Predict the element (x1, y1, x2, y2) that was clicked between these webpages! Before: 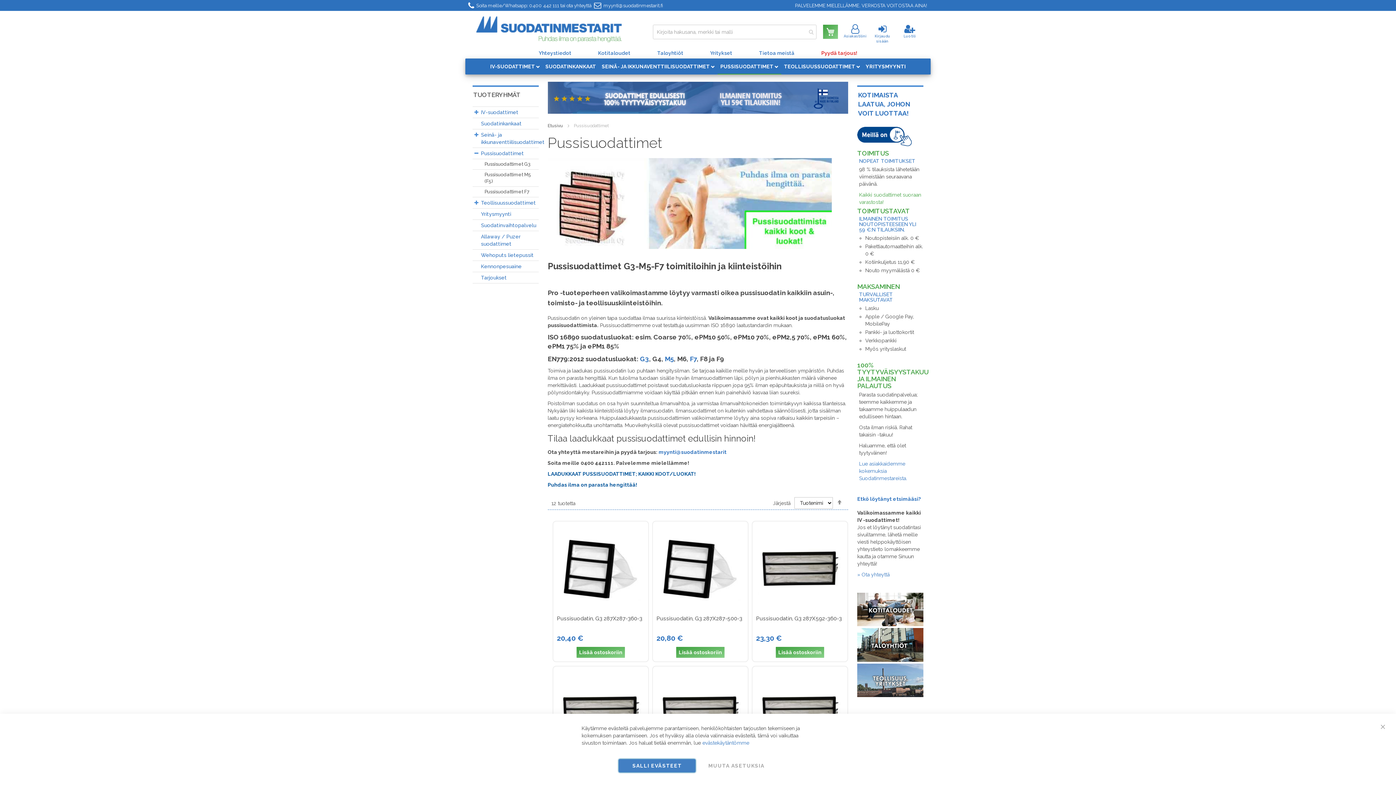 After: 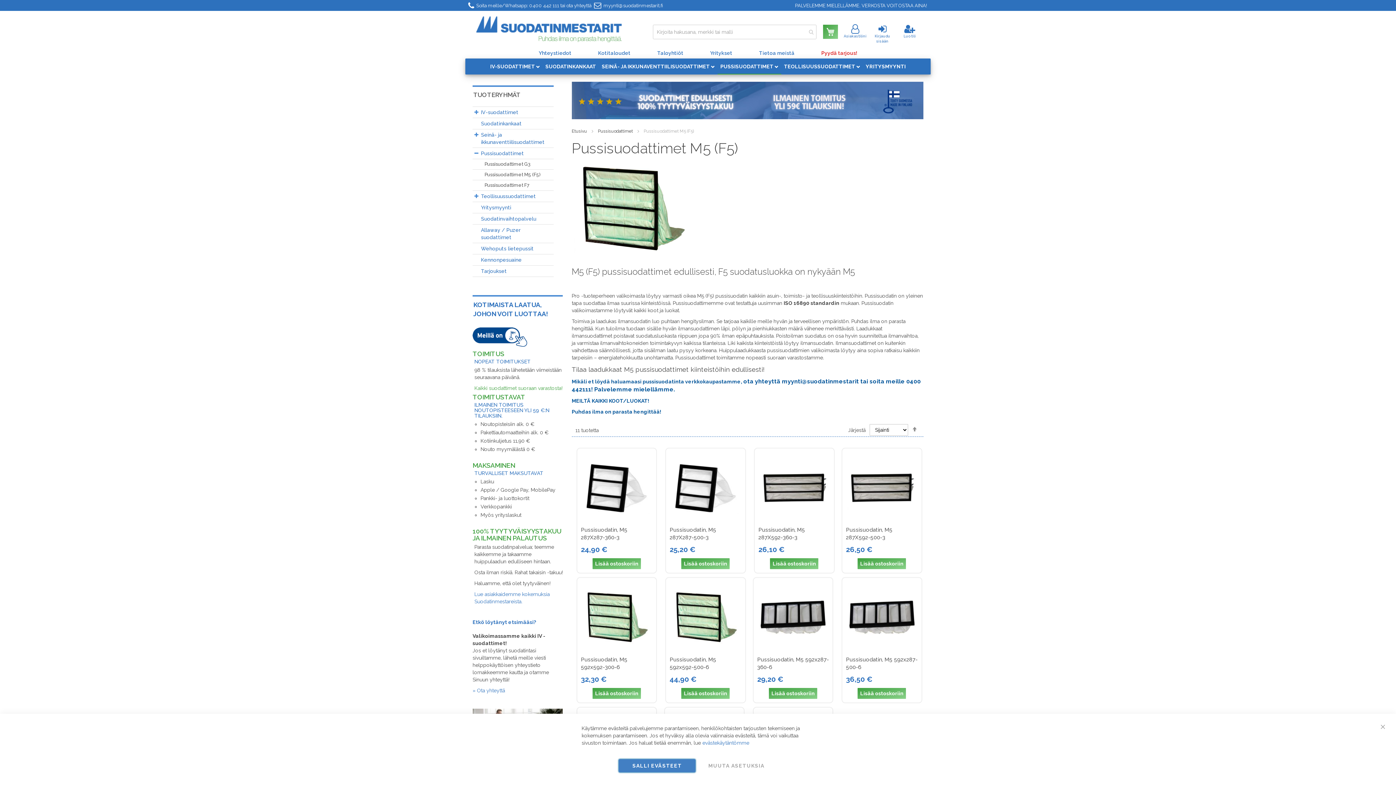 Action: bbox: (484, 169, 538, 186) label: Pussisuodattimet M5 (F5)